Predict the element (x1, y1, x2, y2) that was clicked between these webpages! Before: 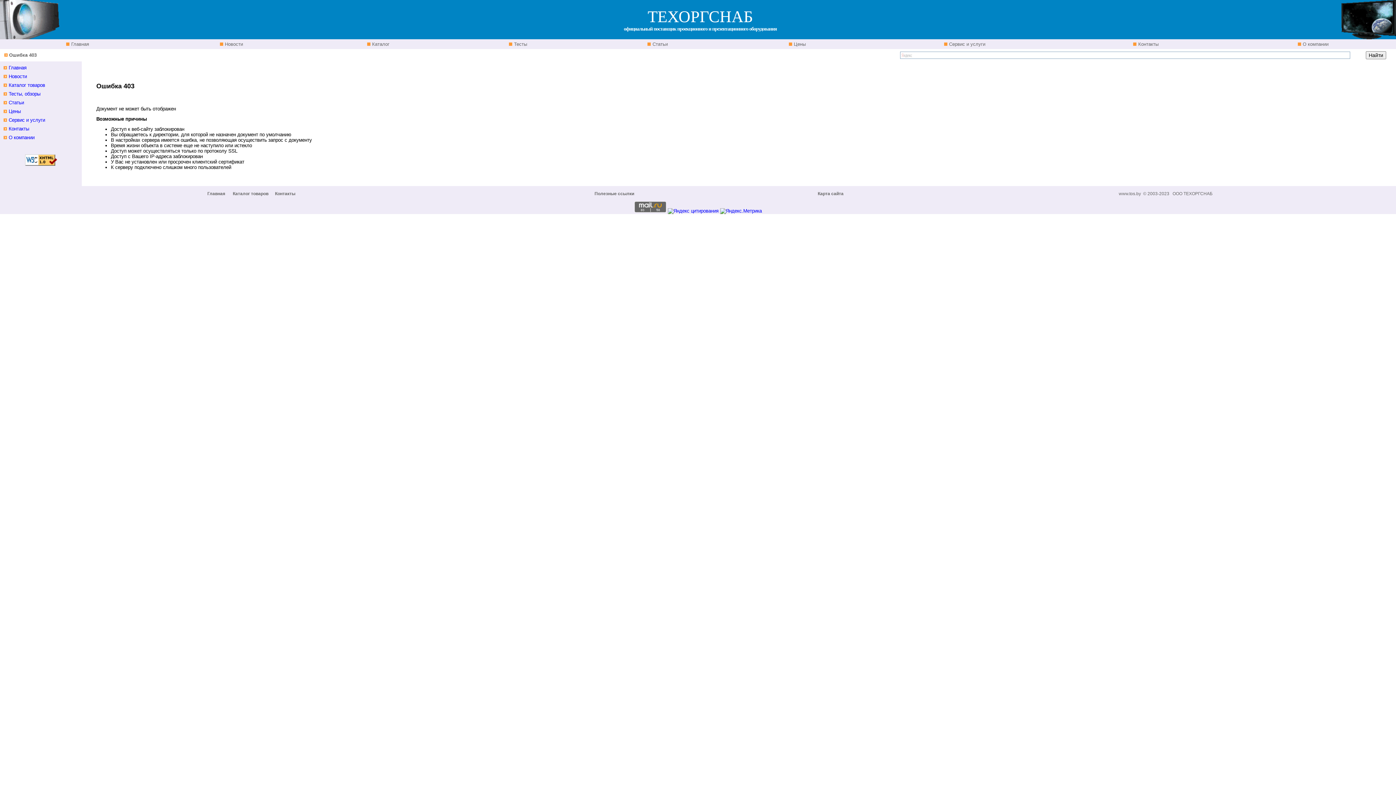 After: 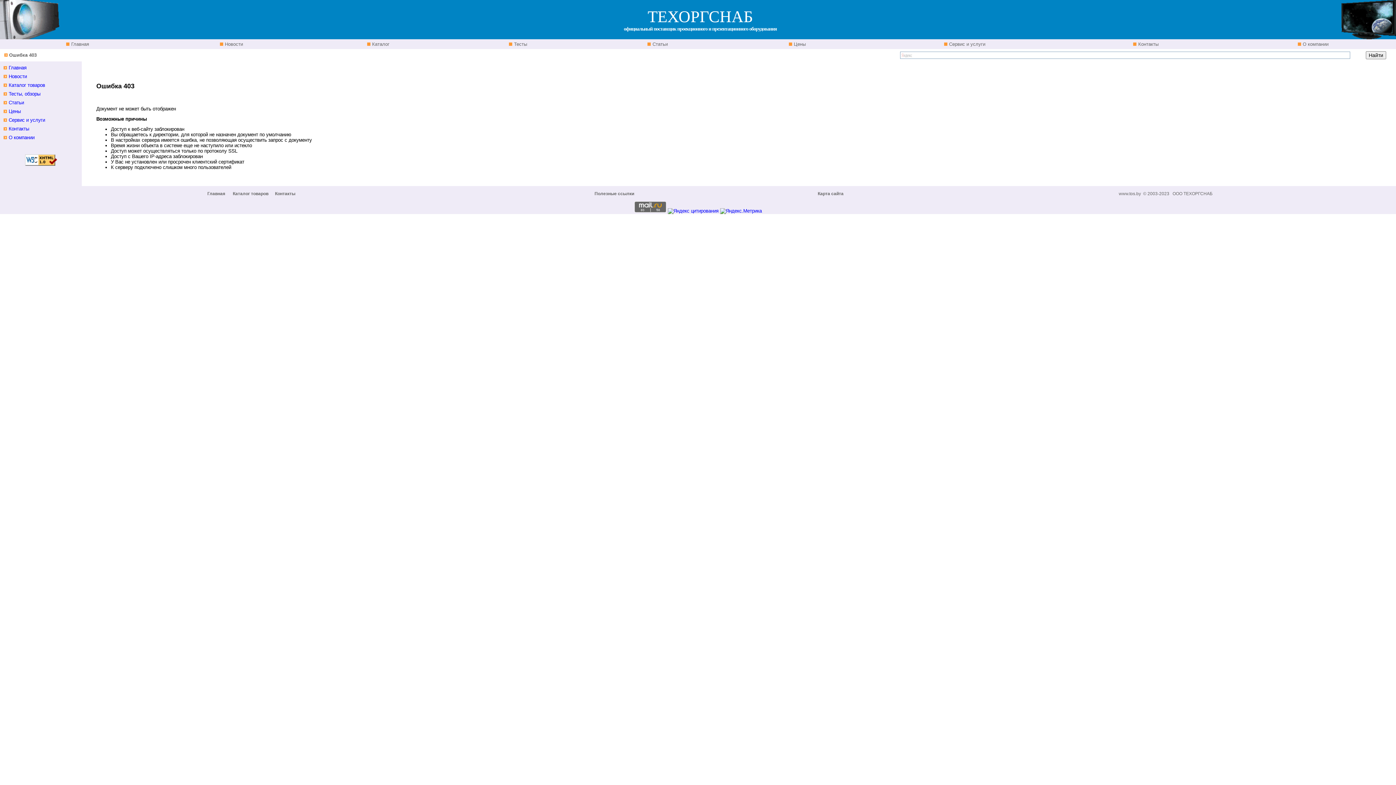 Action: label: Сервис и услуги bbox: (3, 117, 45, 122)